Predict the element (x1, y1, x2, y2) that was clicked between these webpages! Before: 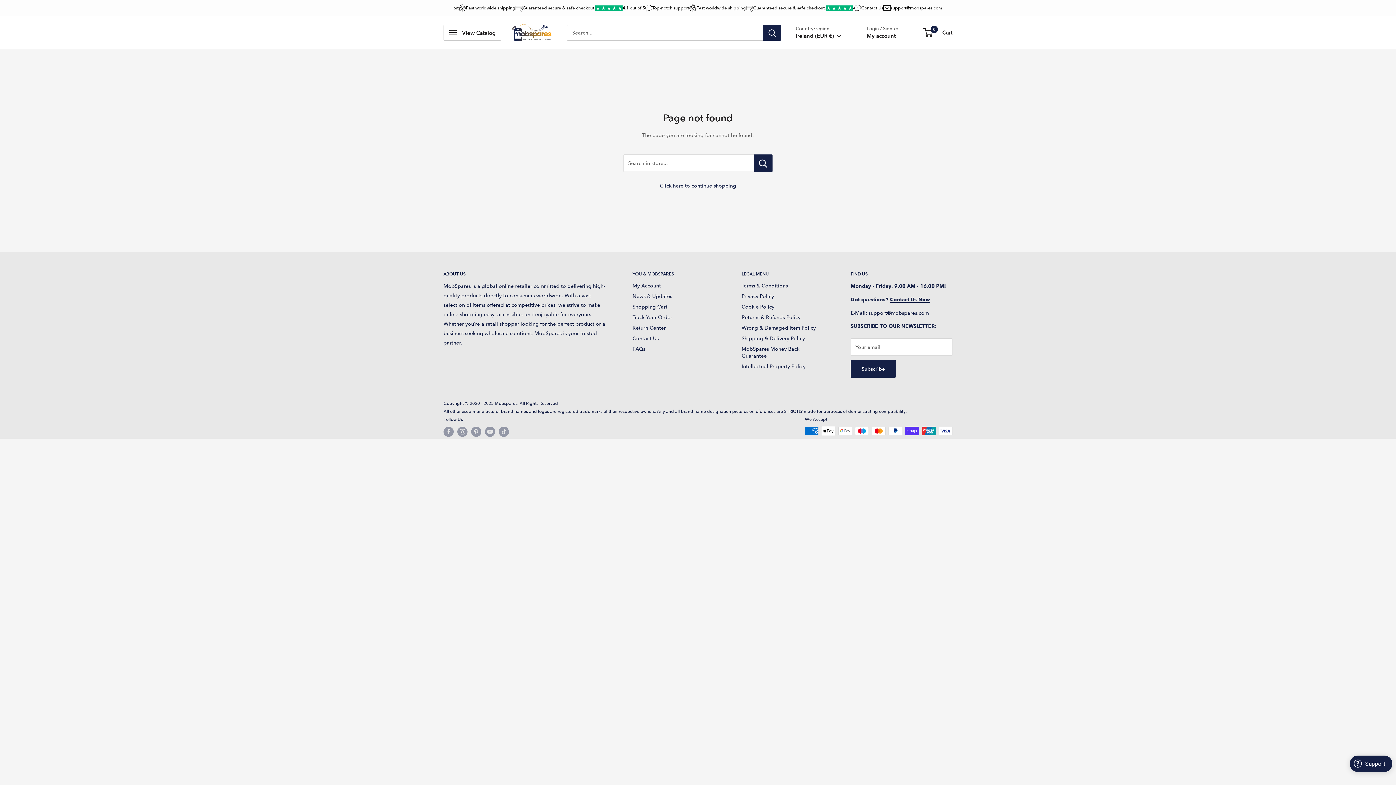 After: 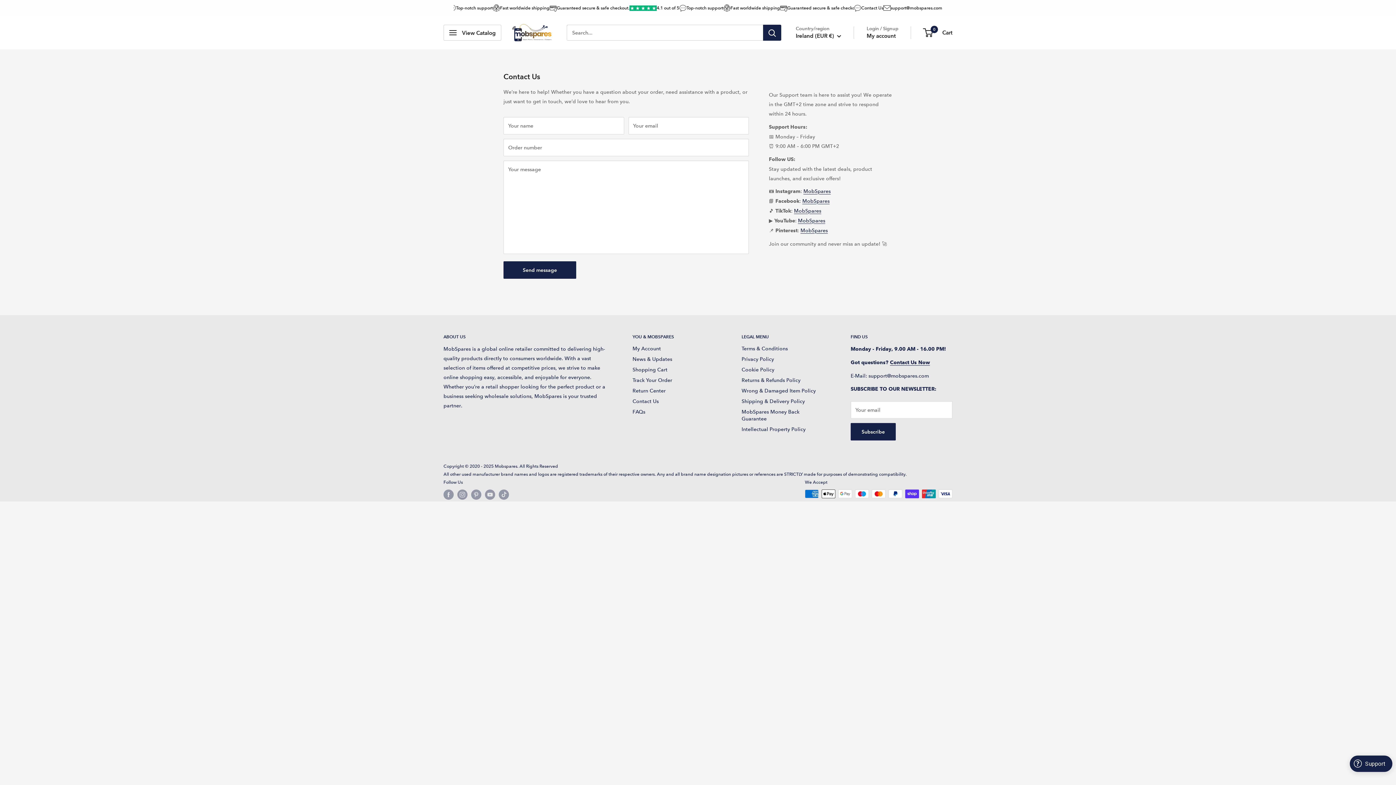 Action: label: Contact Us bbox: (854, 4, 883, 11)